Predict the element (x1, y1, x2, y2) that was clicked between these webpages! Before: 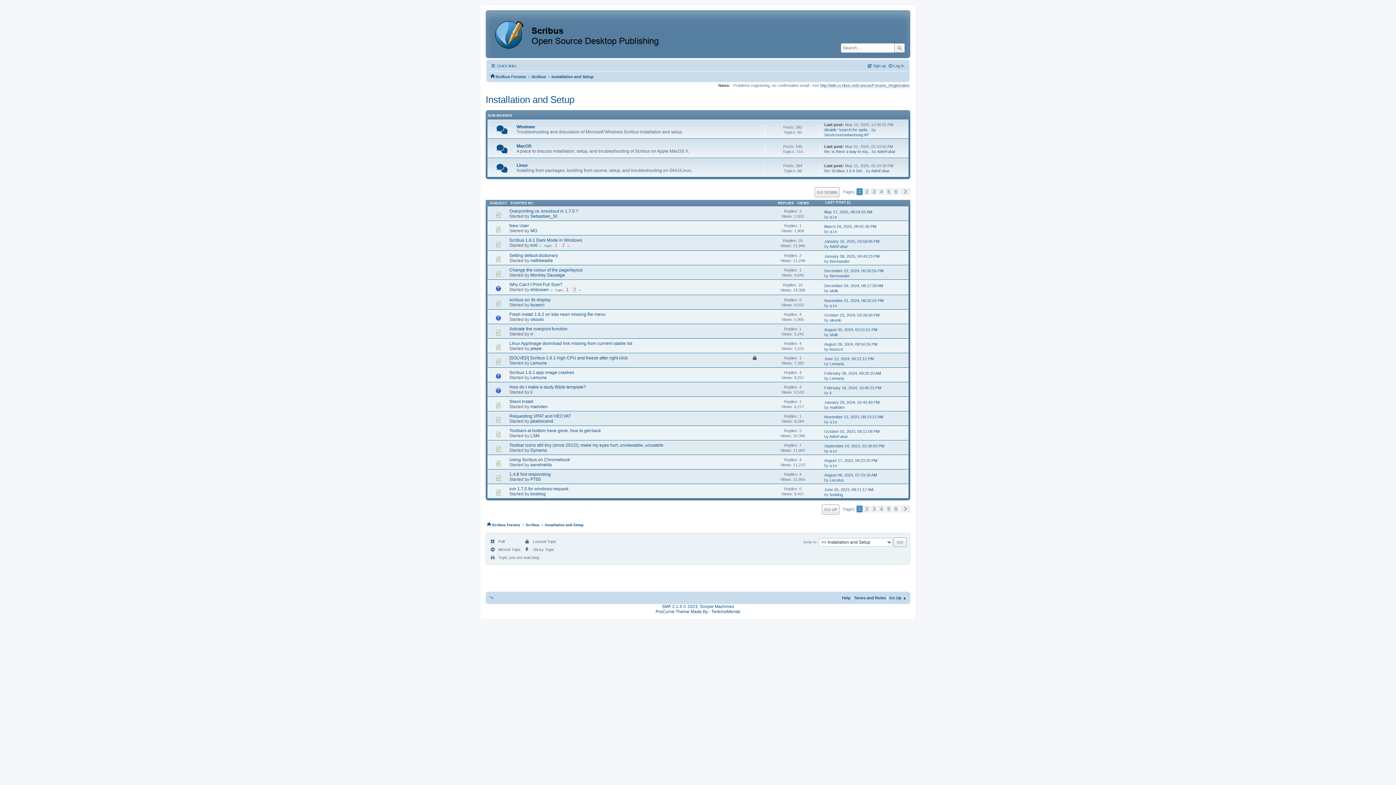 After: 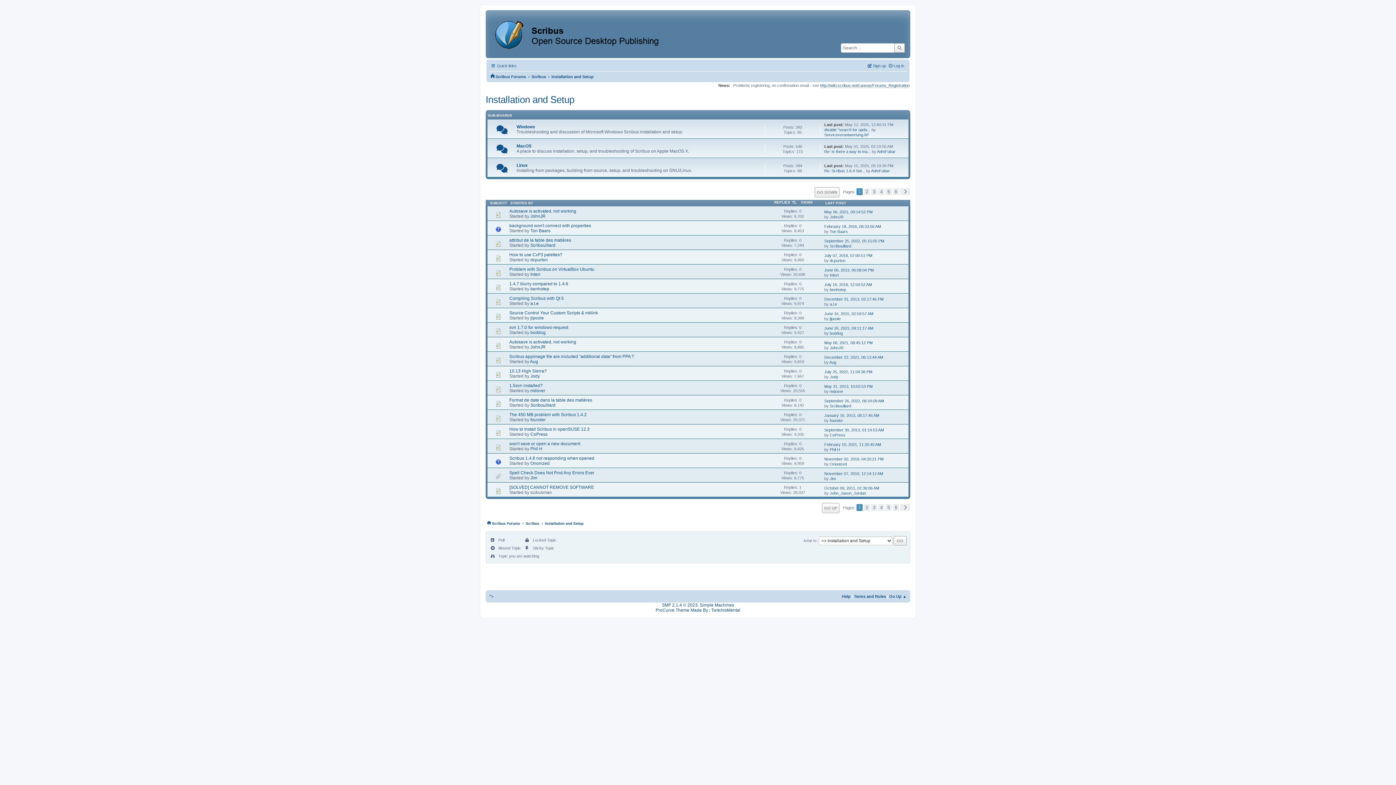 Action: bbox: (778, 201, 794, 205) label: REPLIES